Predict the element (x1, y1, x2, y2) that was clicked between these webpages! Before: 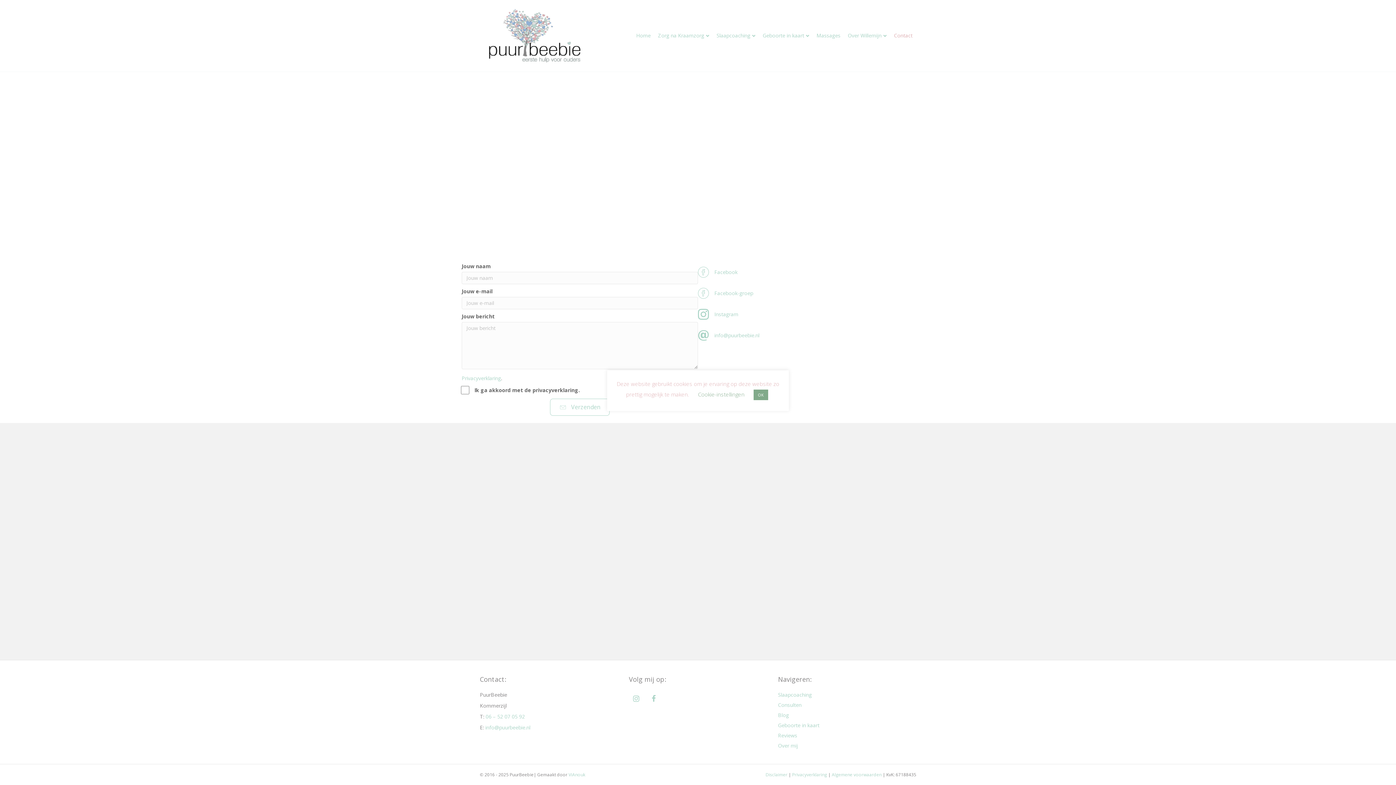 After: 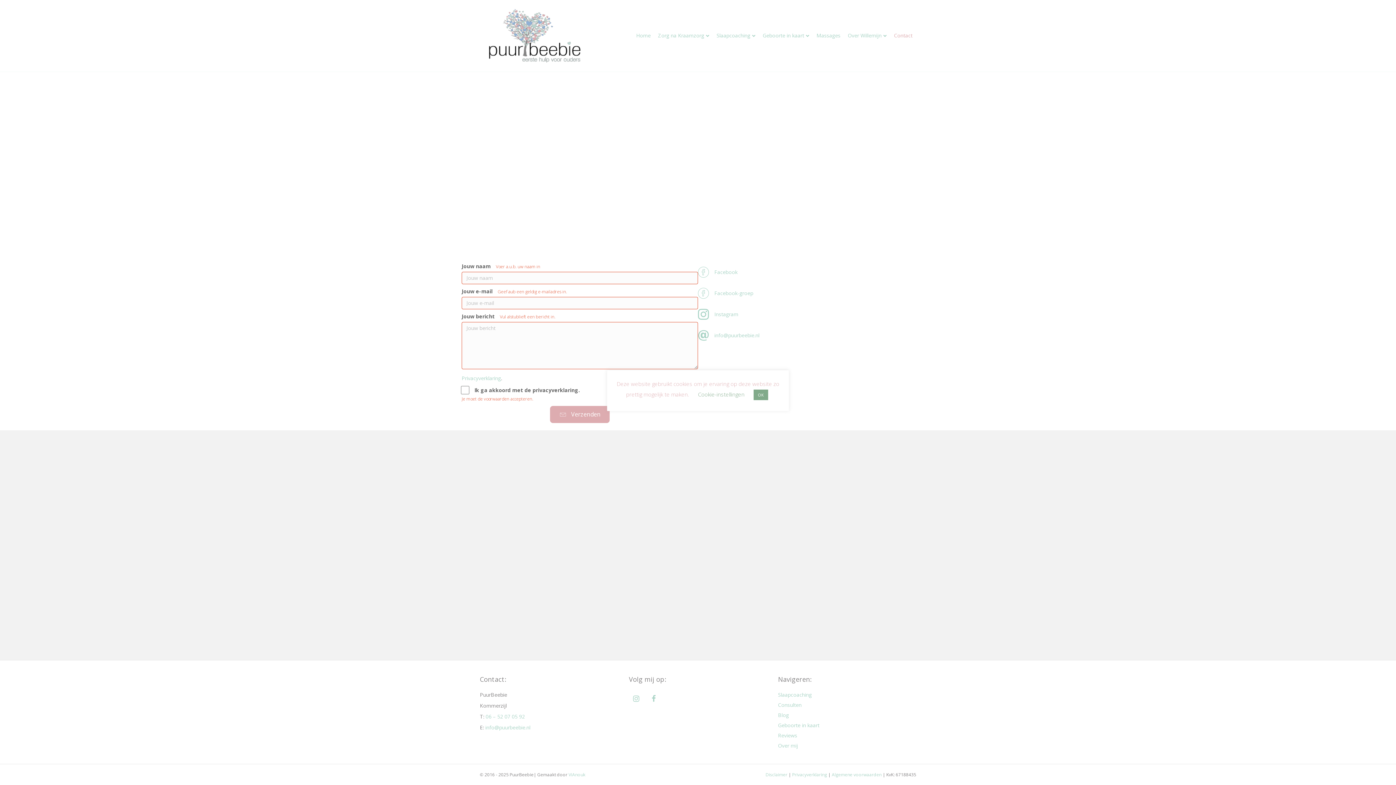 Action: bbox: (550, 398, 609, 415) label:  Verzenden